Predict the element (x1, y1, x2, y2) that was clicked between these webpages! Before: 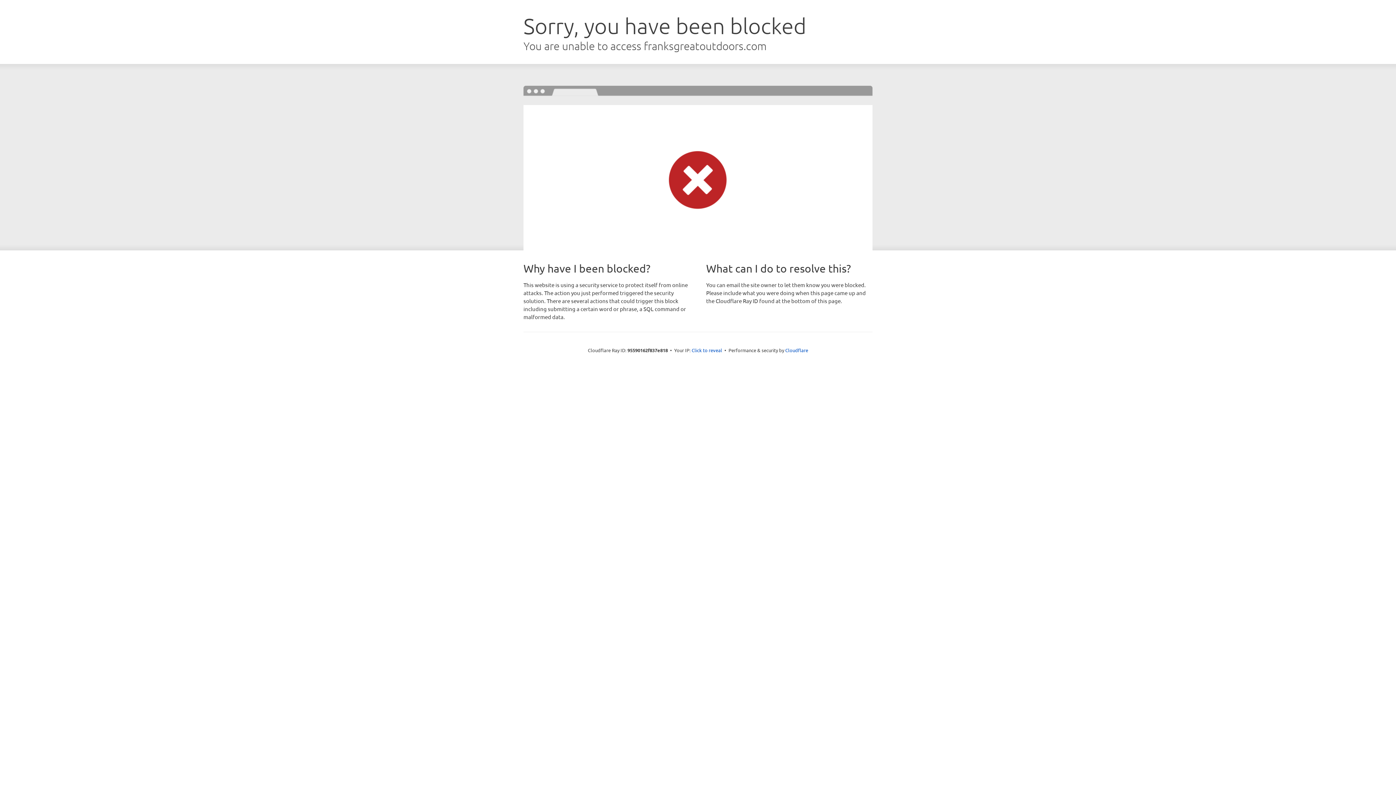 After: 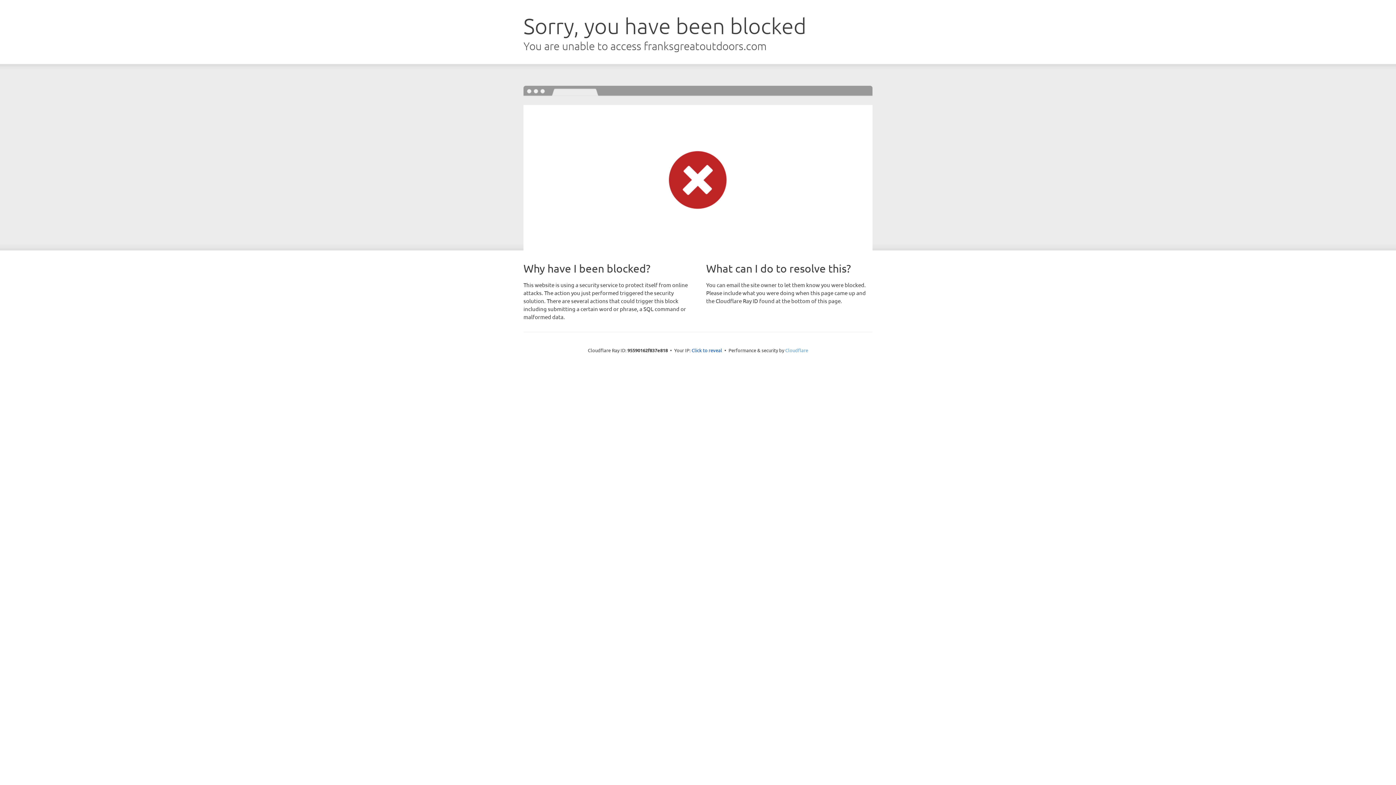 Action: bbox: (785, 347, 808, 353) label: Cloudflare